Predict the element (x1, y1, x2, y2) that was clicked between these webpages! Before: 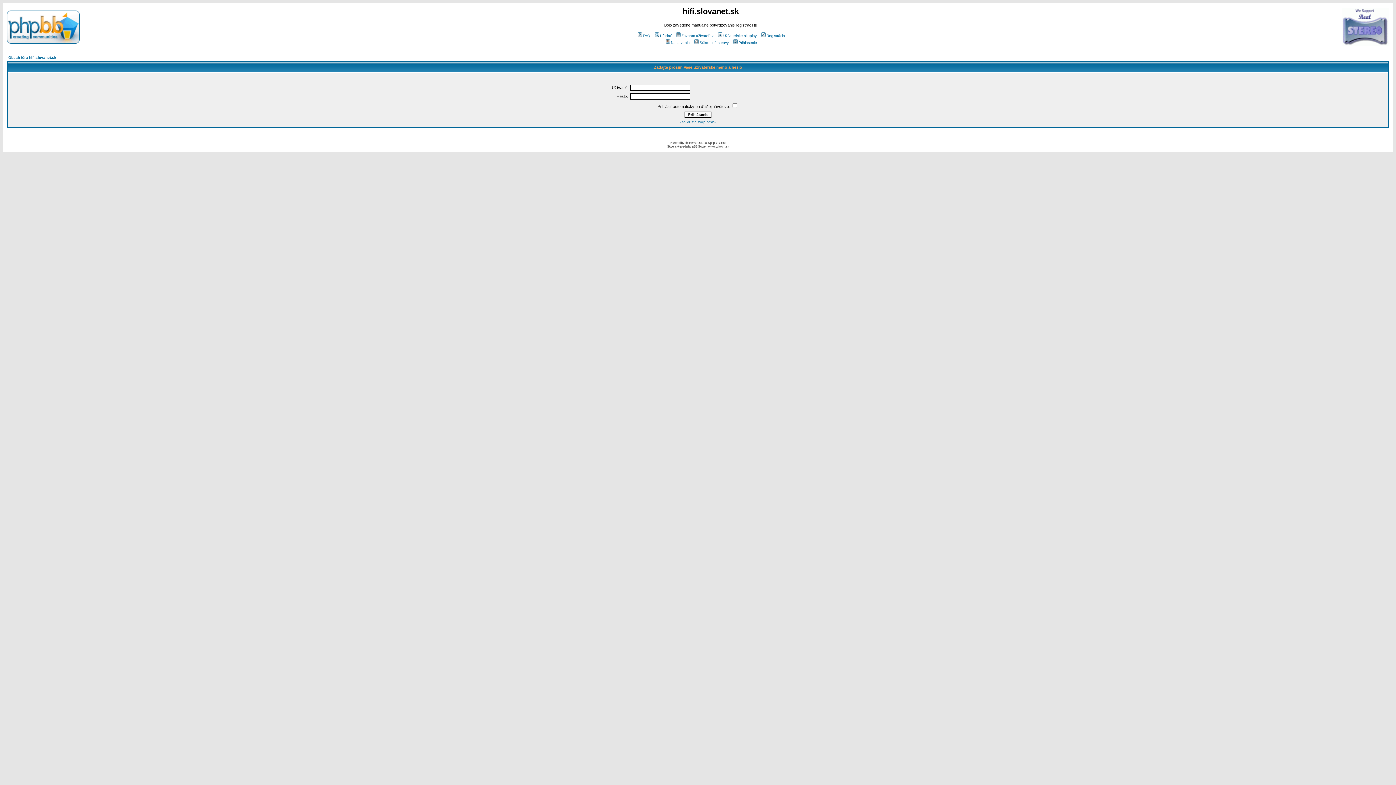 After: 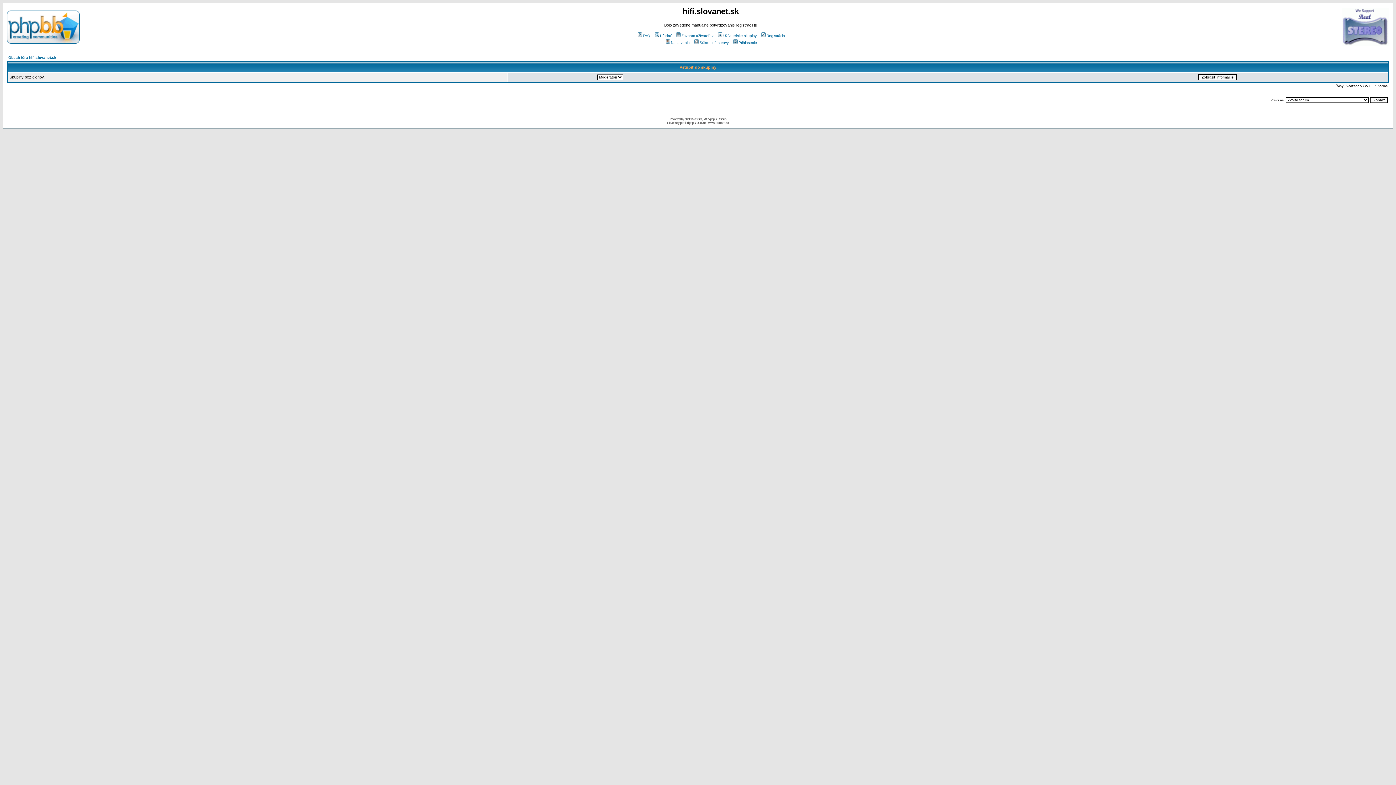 Action: label: Užívateľské skupiny bbox: (716, 33, 756, 37)